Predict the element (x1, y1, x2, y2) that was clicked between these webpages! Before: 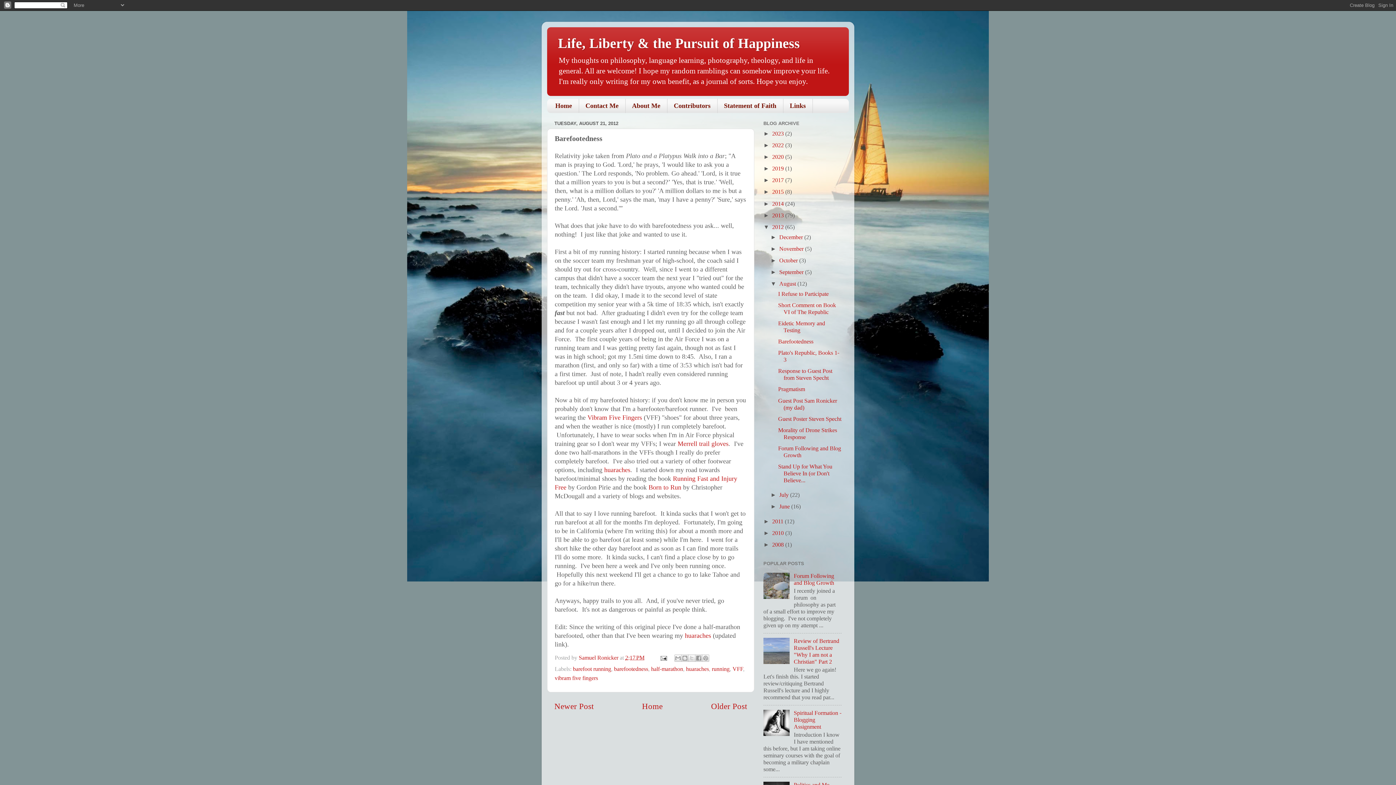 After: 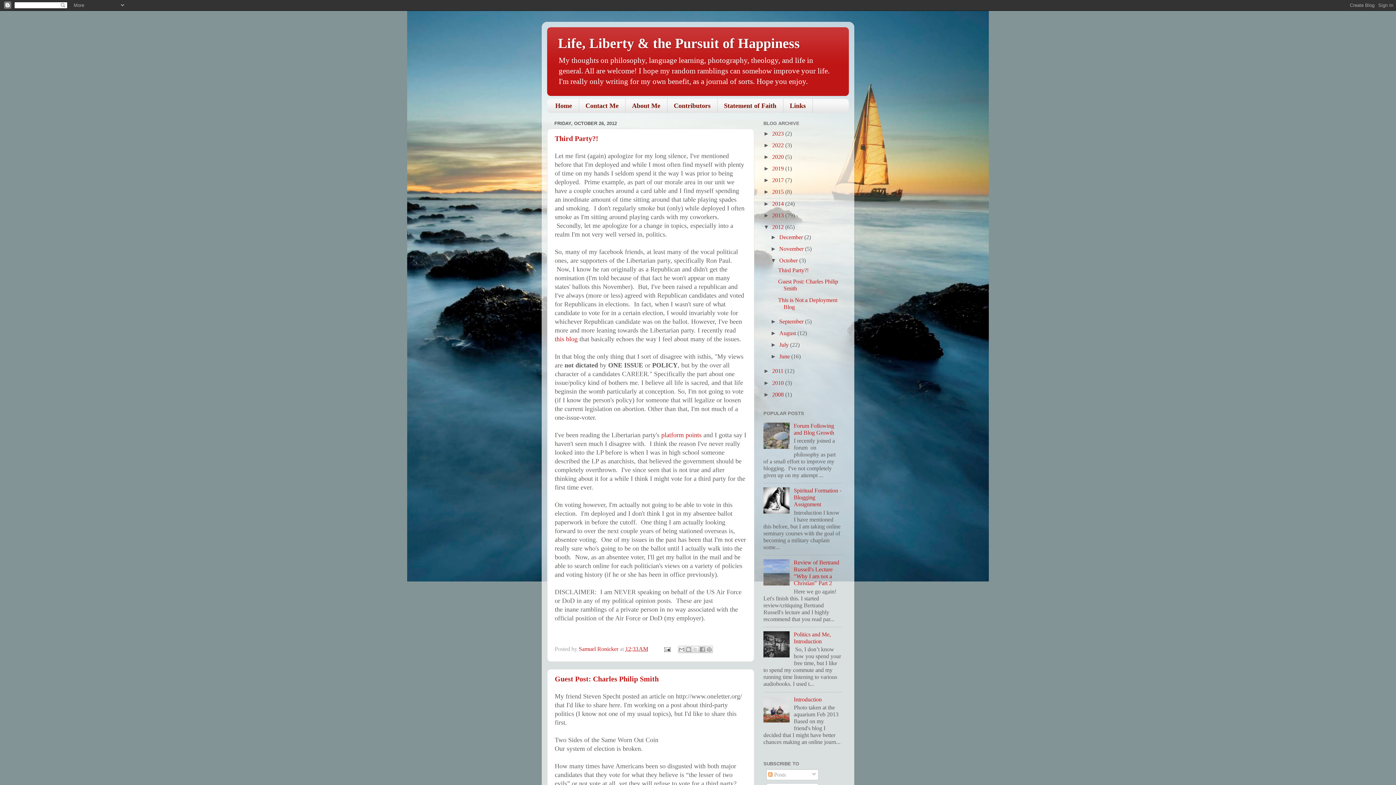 Action: bbox: (779, 257, 799, 264) label: October 